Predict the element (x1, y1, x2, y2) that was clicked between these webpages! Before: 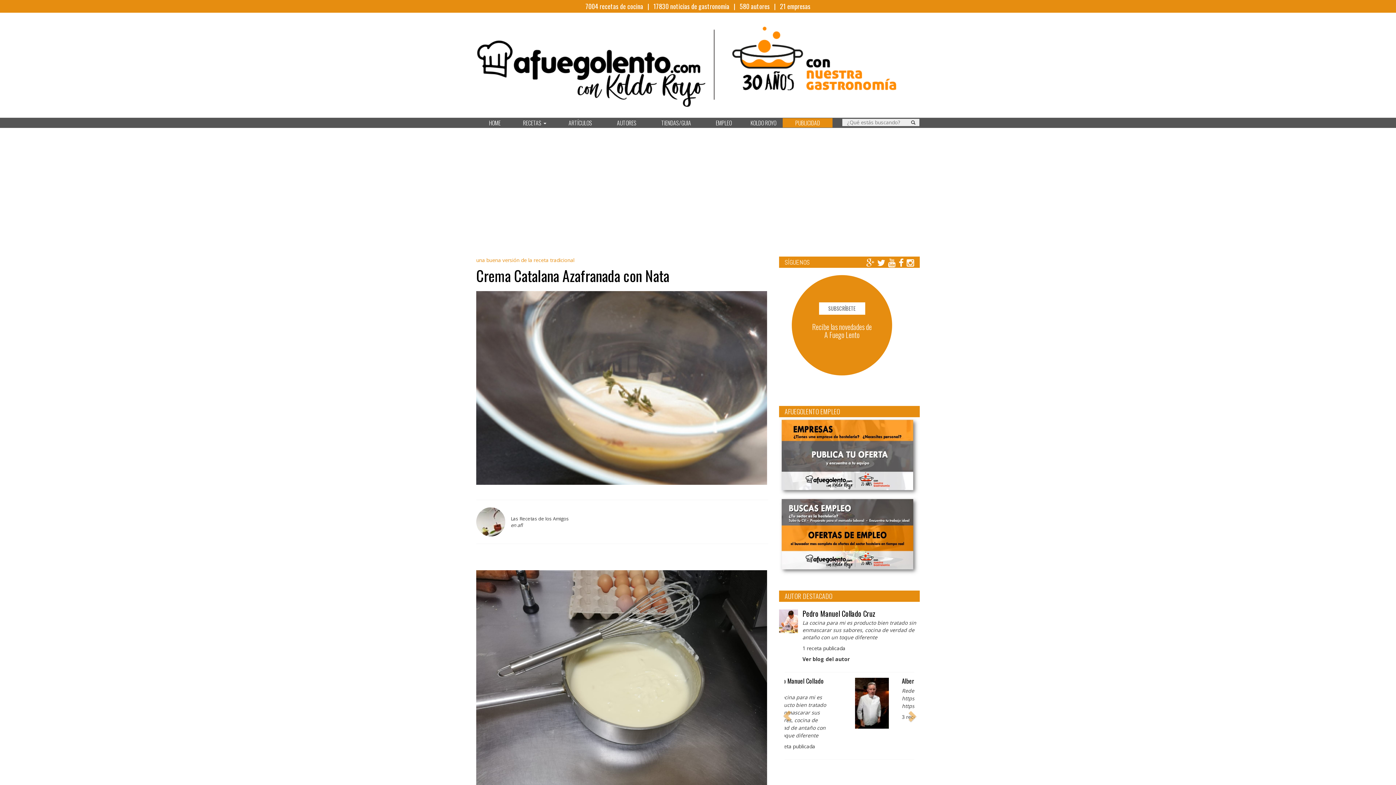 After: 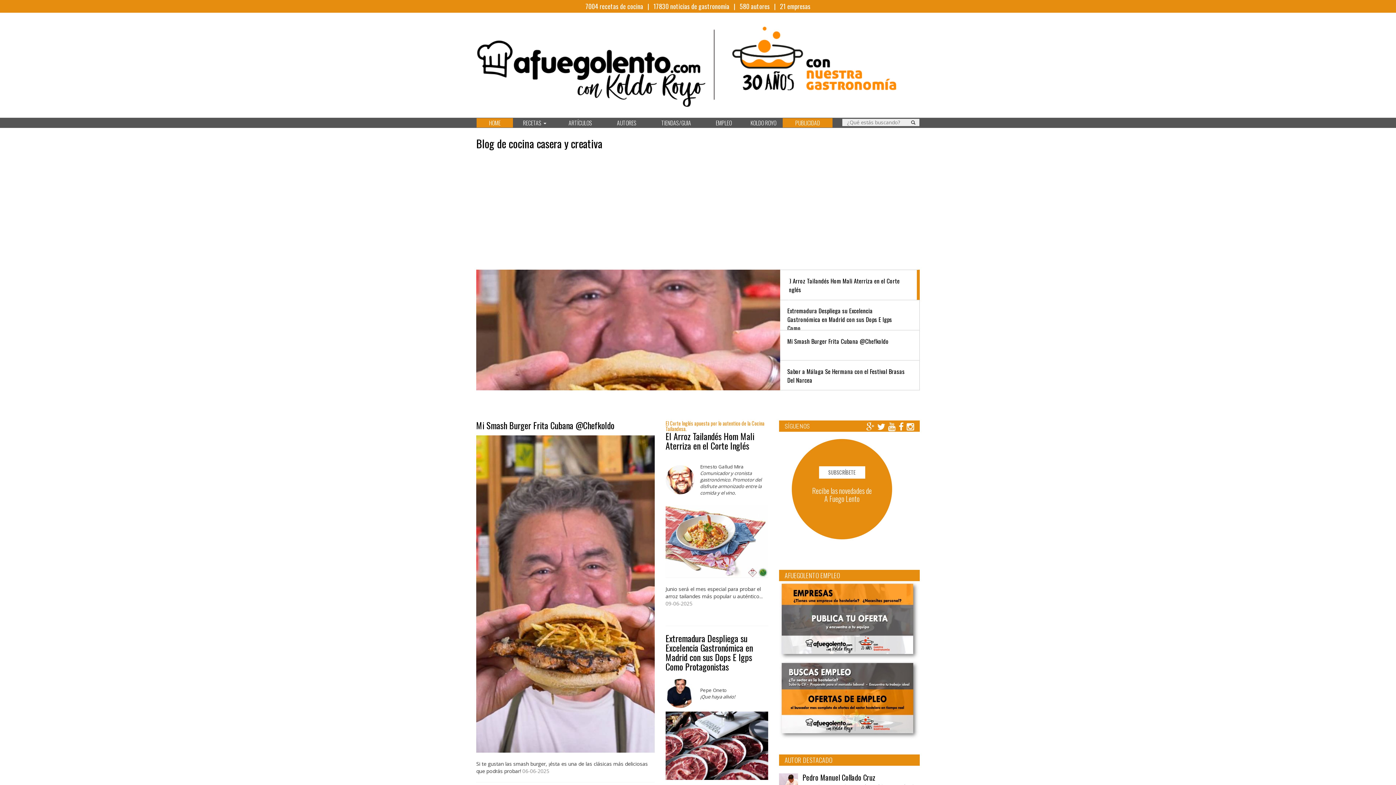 Action: bbox: (476, 118, 513, 127) label: HOME